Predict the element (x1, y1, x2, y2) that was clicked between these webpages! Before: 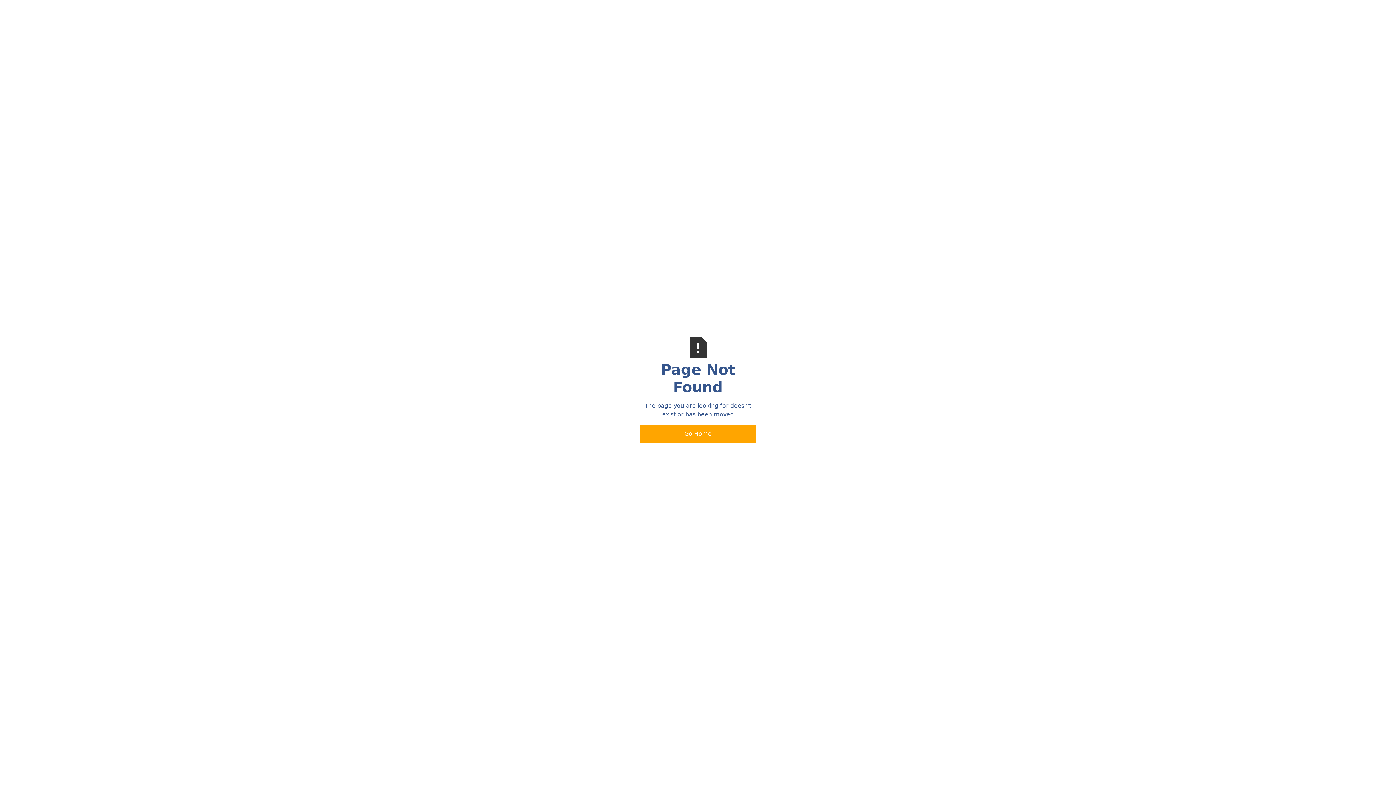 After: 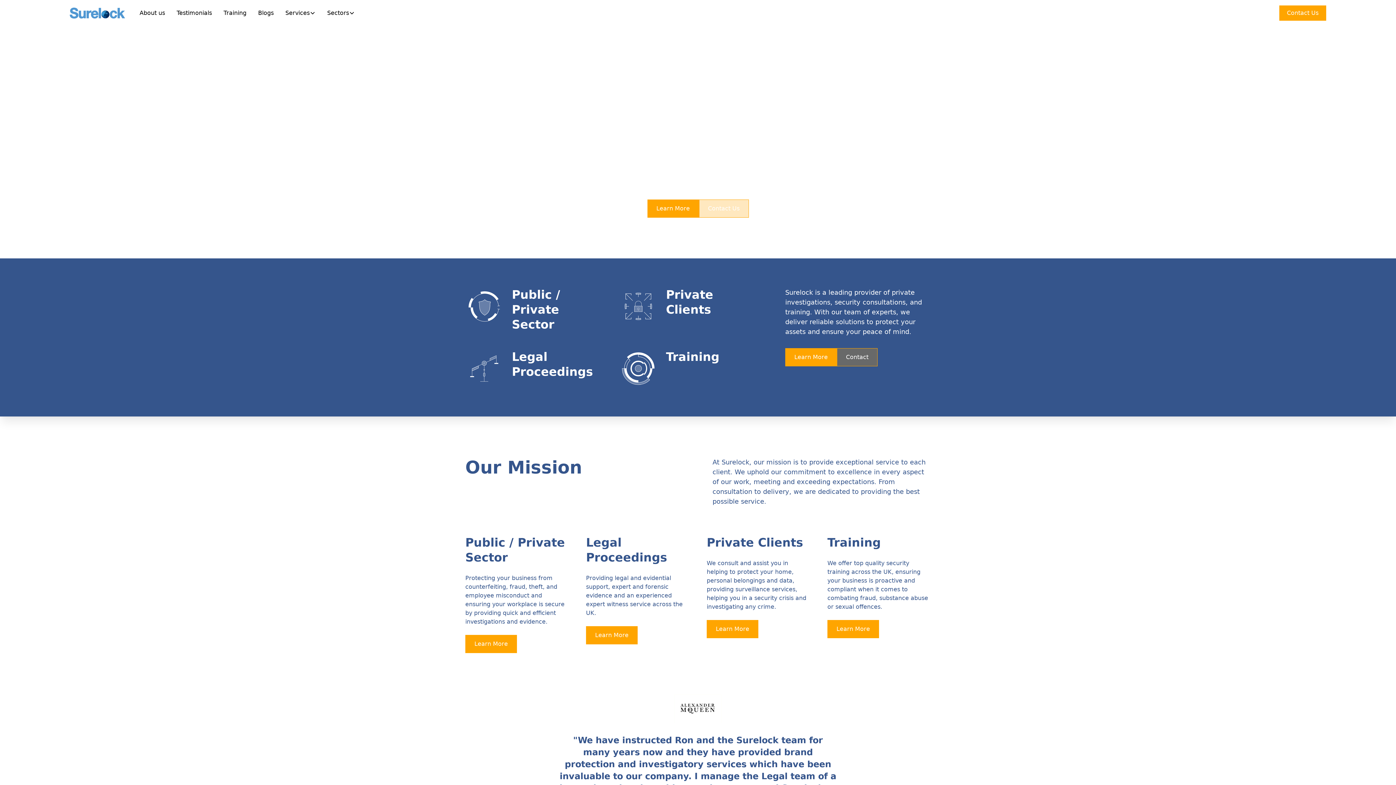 Action: label: Go Home bbox: (640, 425, 756, 443)